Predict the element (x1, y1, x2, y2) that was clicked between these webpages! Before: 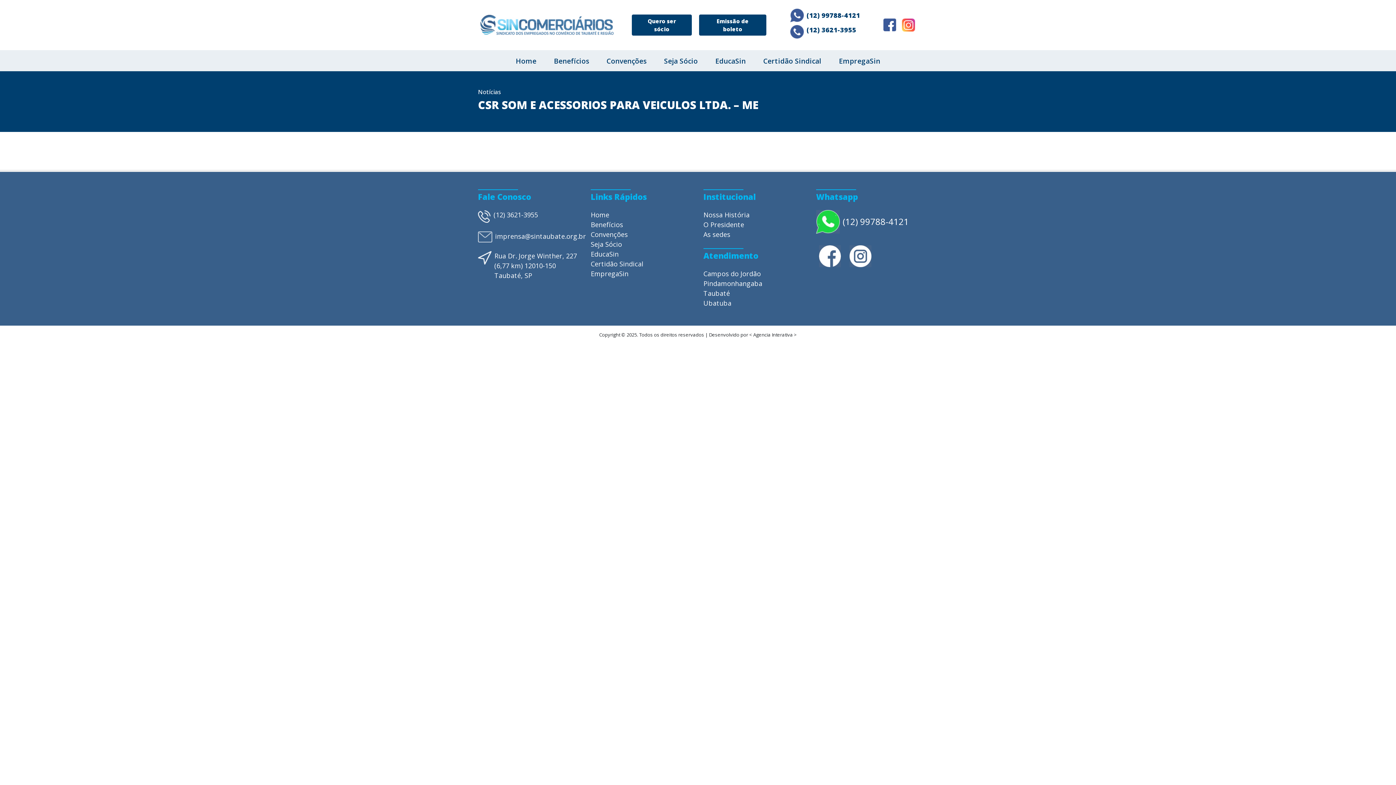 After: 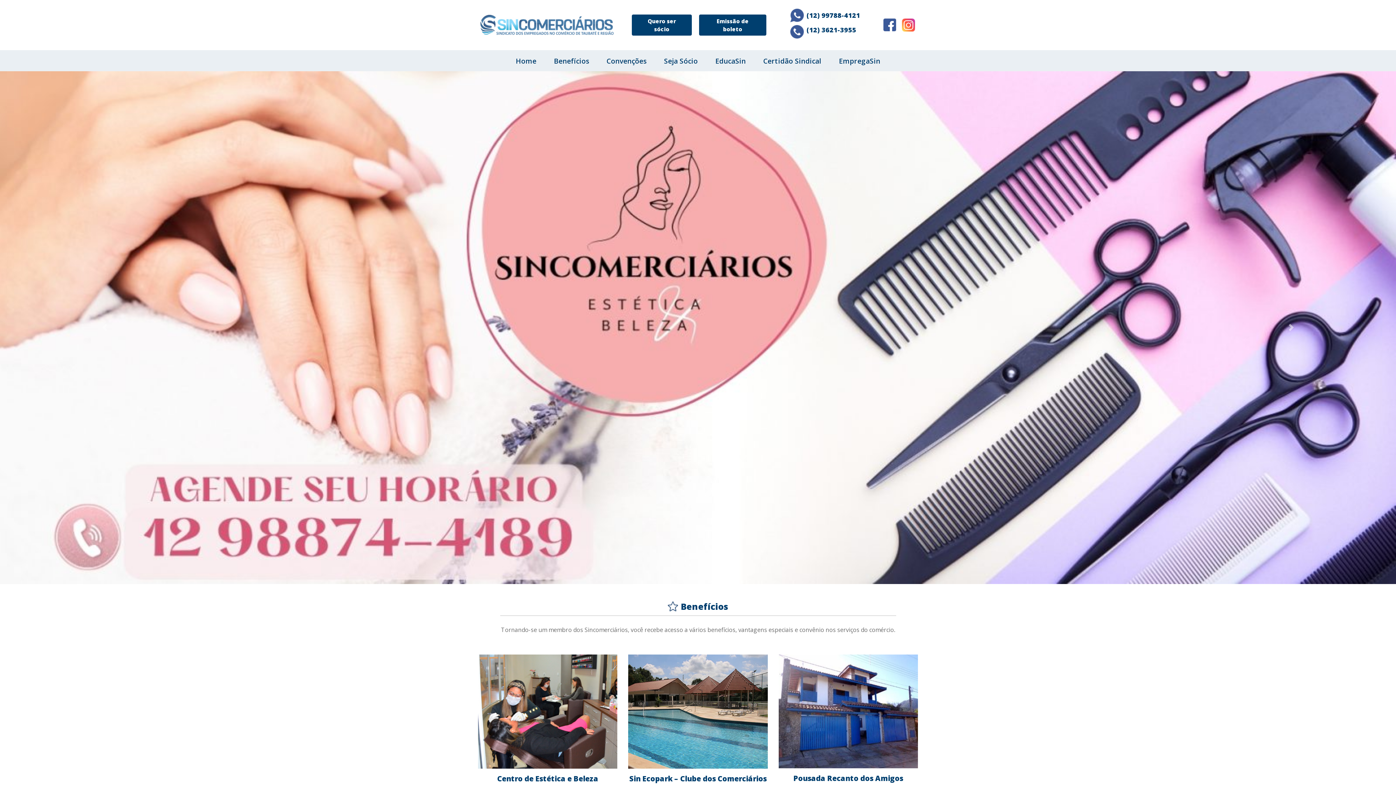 Action: bbox: (714, 53, 746, 68) label: EducaSin